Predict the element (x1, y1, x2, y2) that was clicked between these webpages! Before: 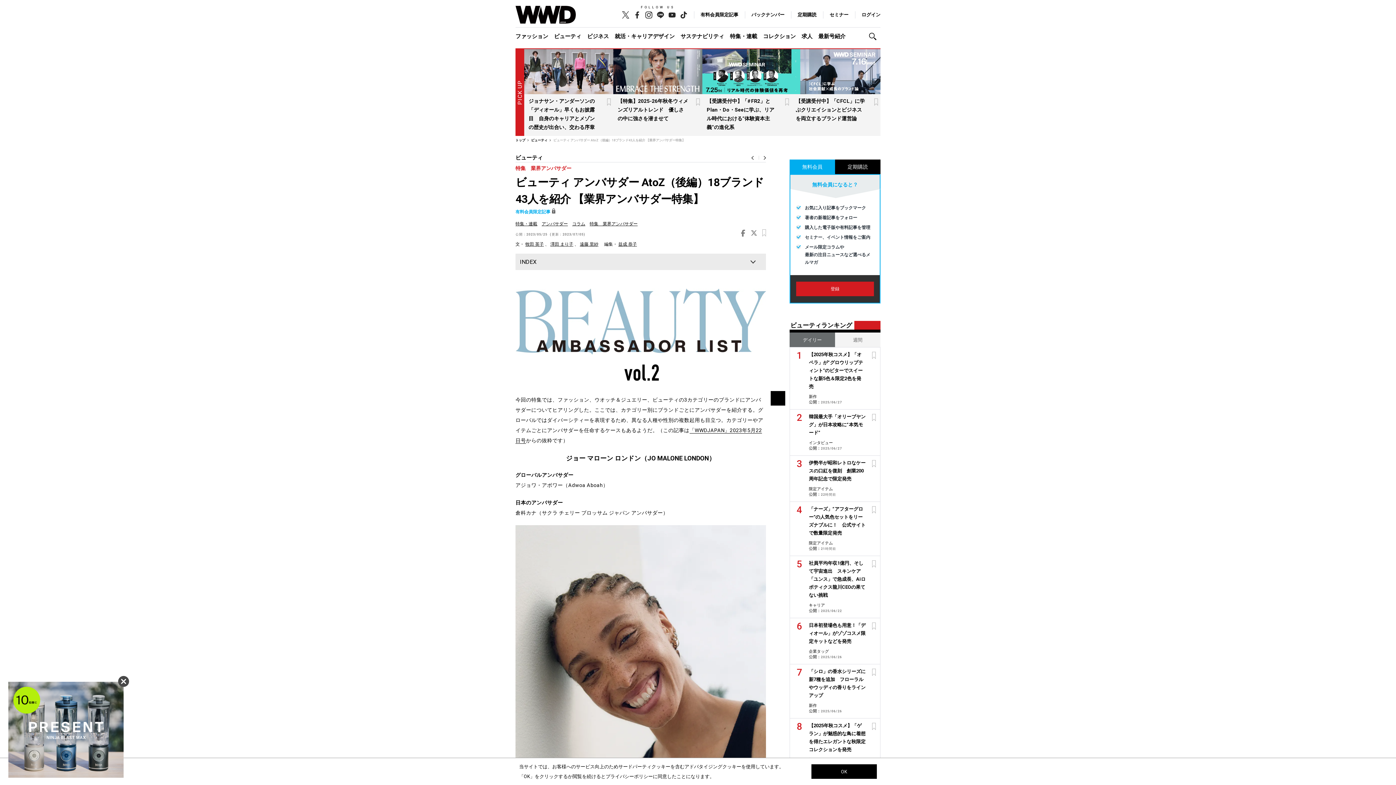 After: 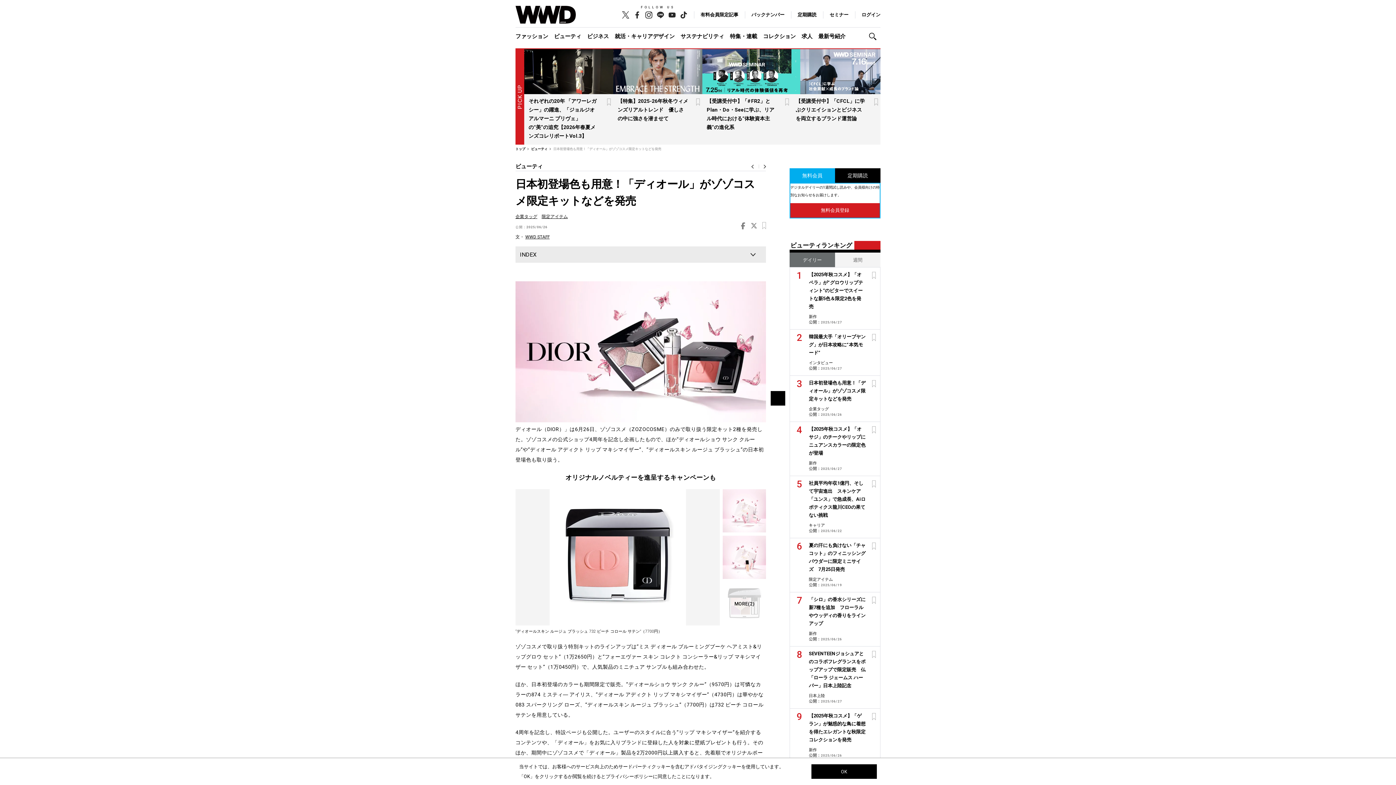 Action: label: 日本初登場色も用意！「ディオール」がゾゾコスメ限定キットなどを発売 bbox: (809, 622, 865, 644)